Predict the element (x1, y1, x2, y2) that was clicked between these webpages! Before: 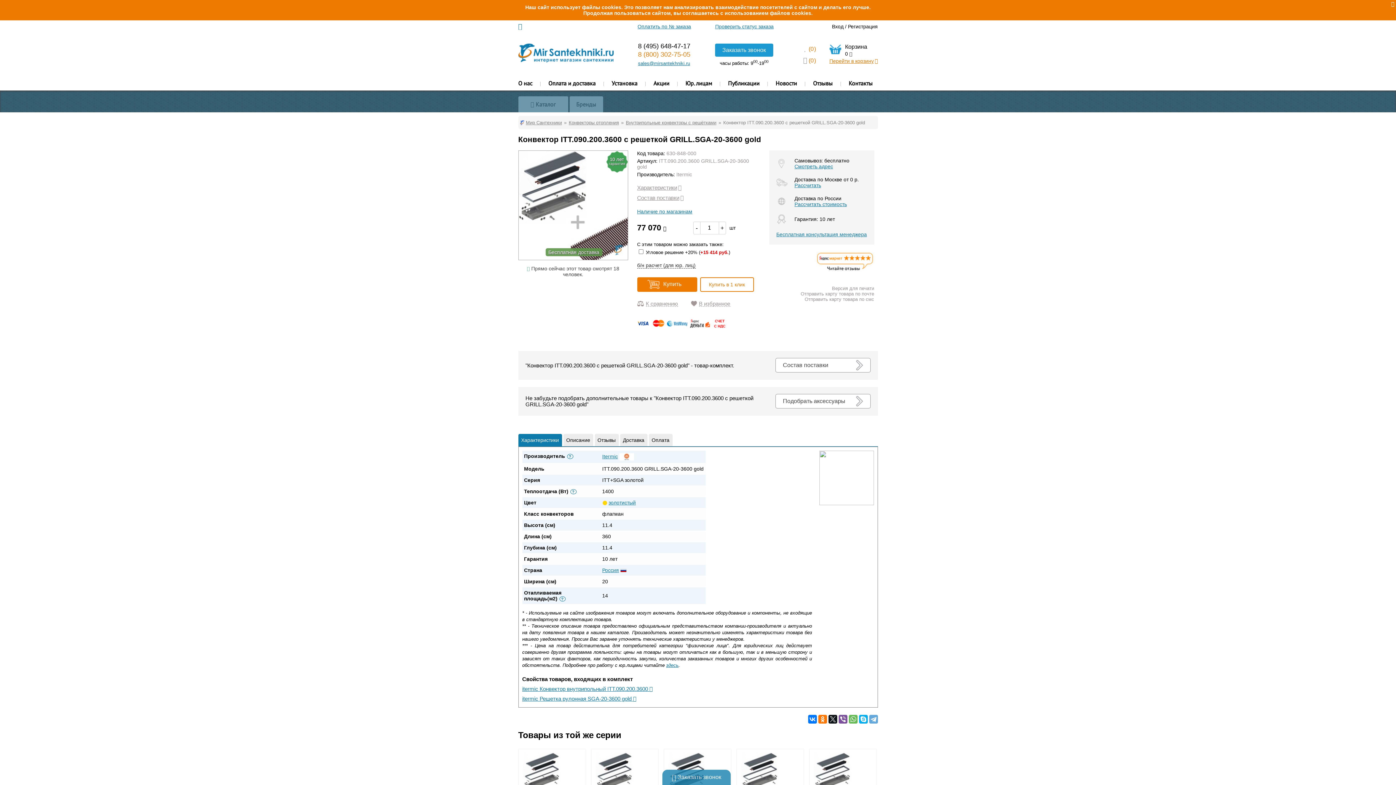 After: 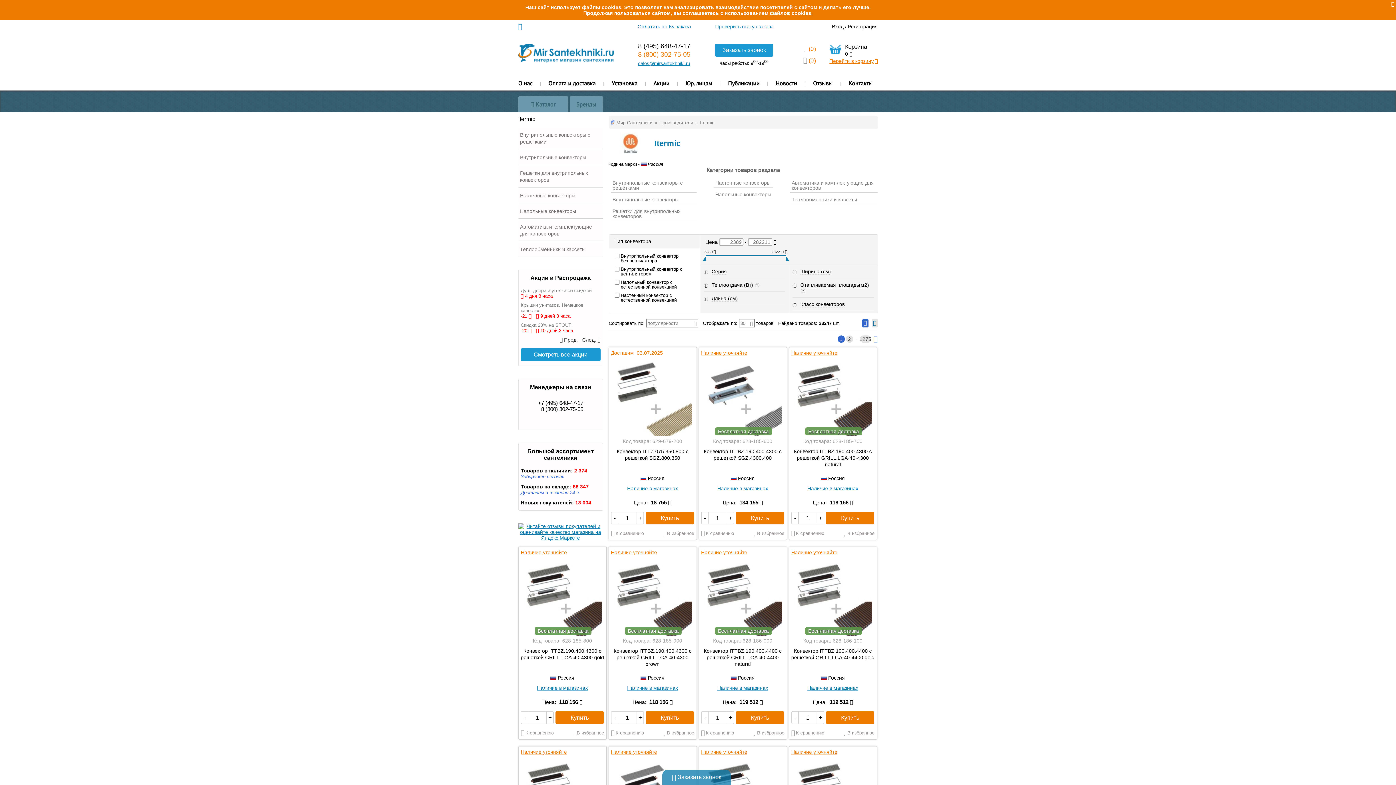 Action: label: Itermic bbox: (676, 171, 692, 177)